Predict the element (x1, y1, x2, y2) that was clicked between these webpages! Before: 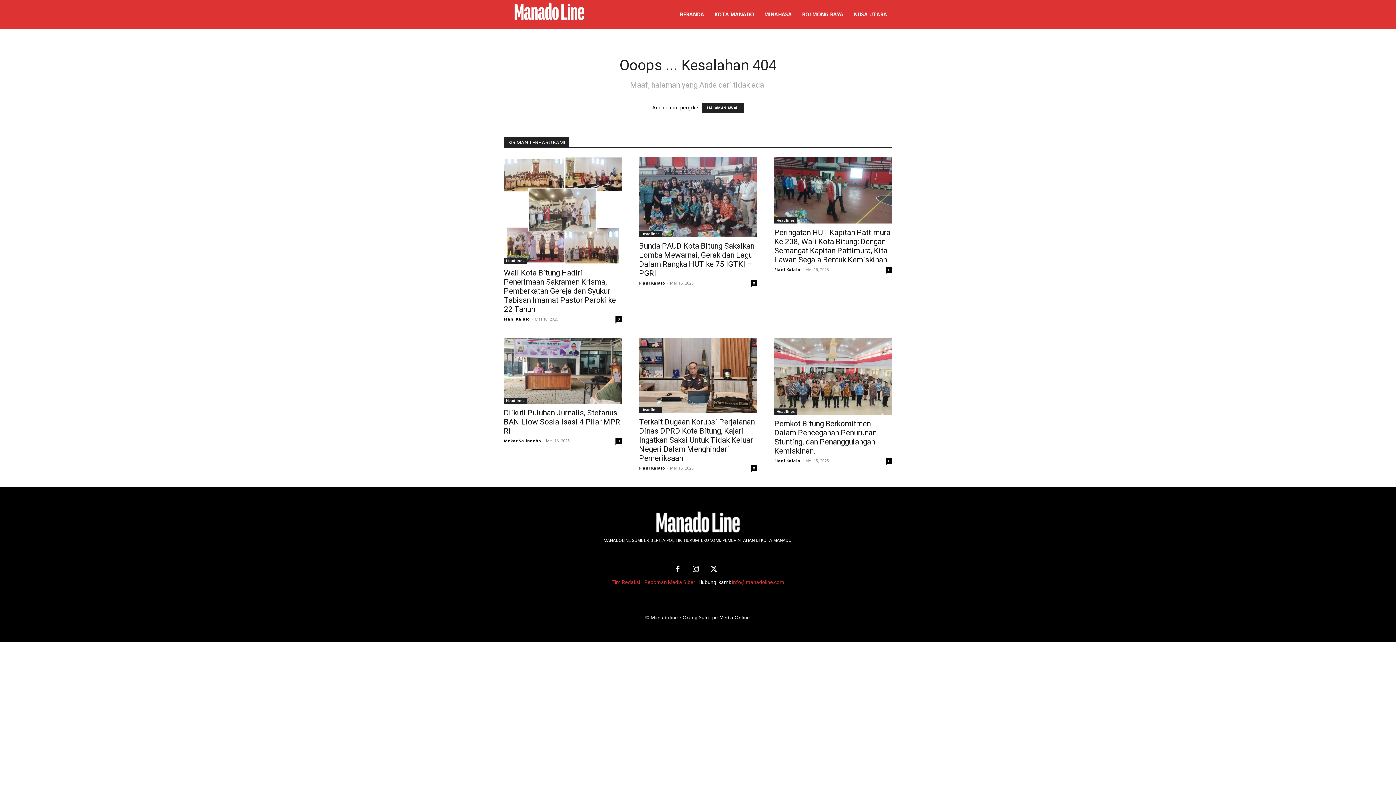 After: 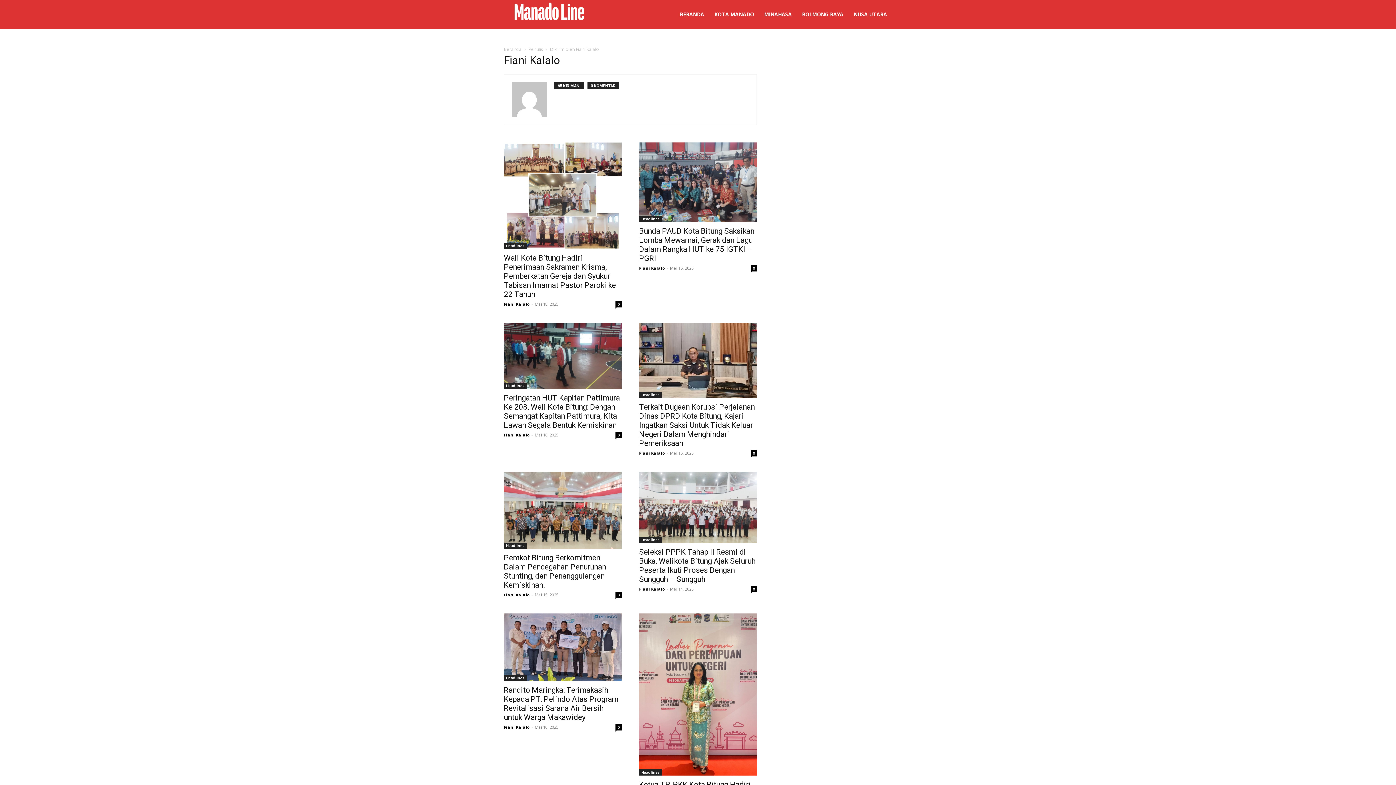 Action: bbox: (774, 458, 800, 463) label: Fiani Kalalo